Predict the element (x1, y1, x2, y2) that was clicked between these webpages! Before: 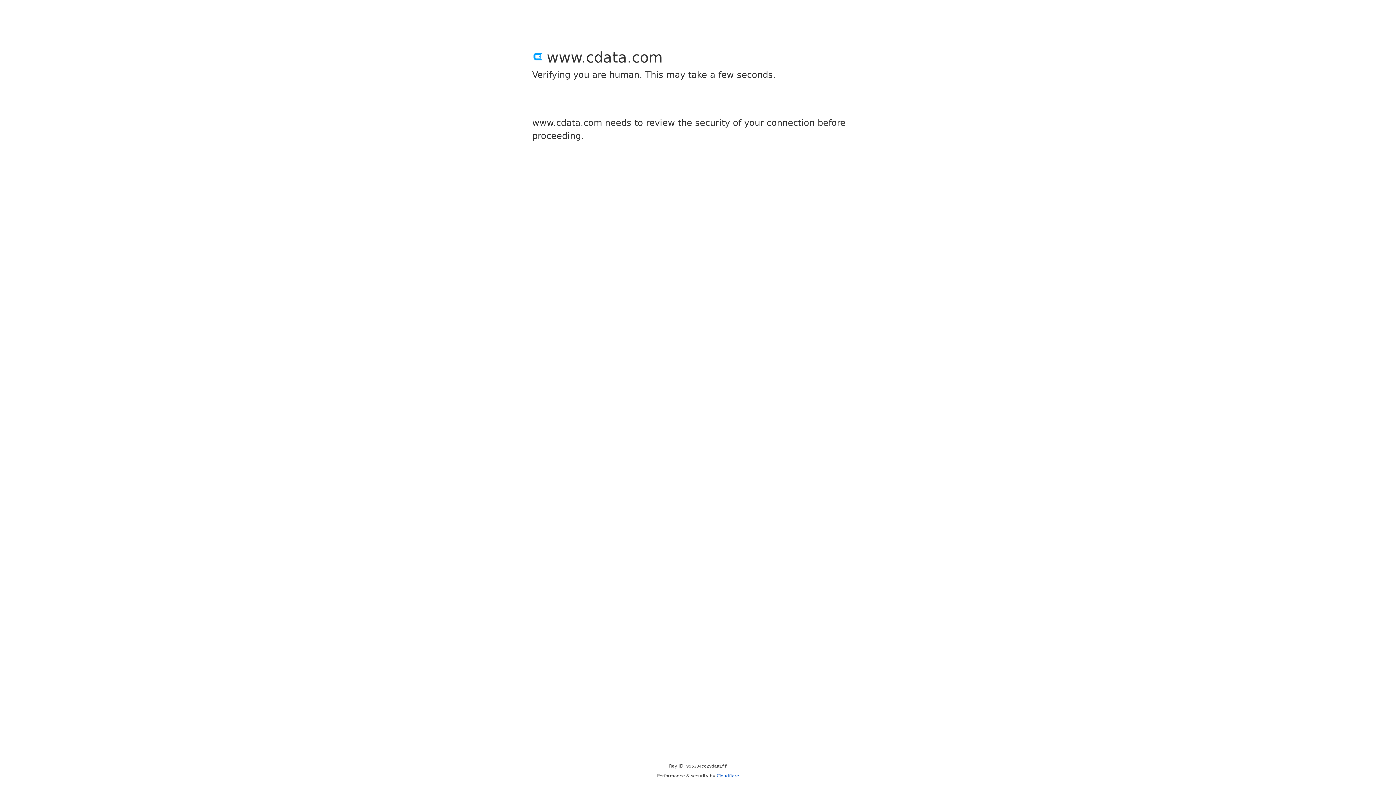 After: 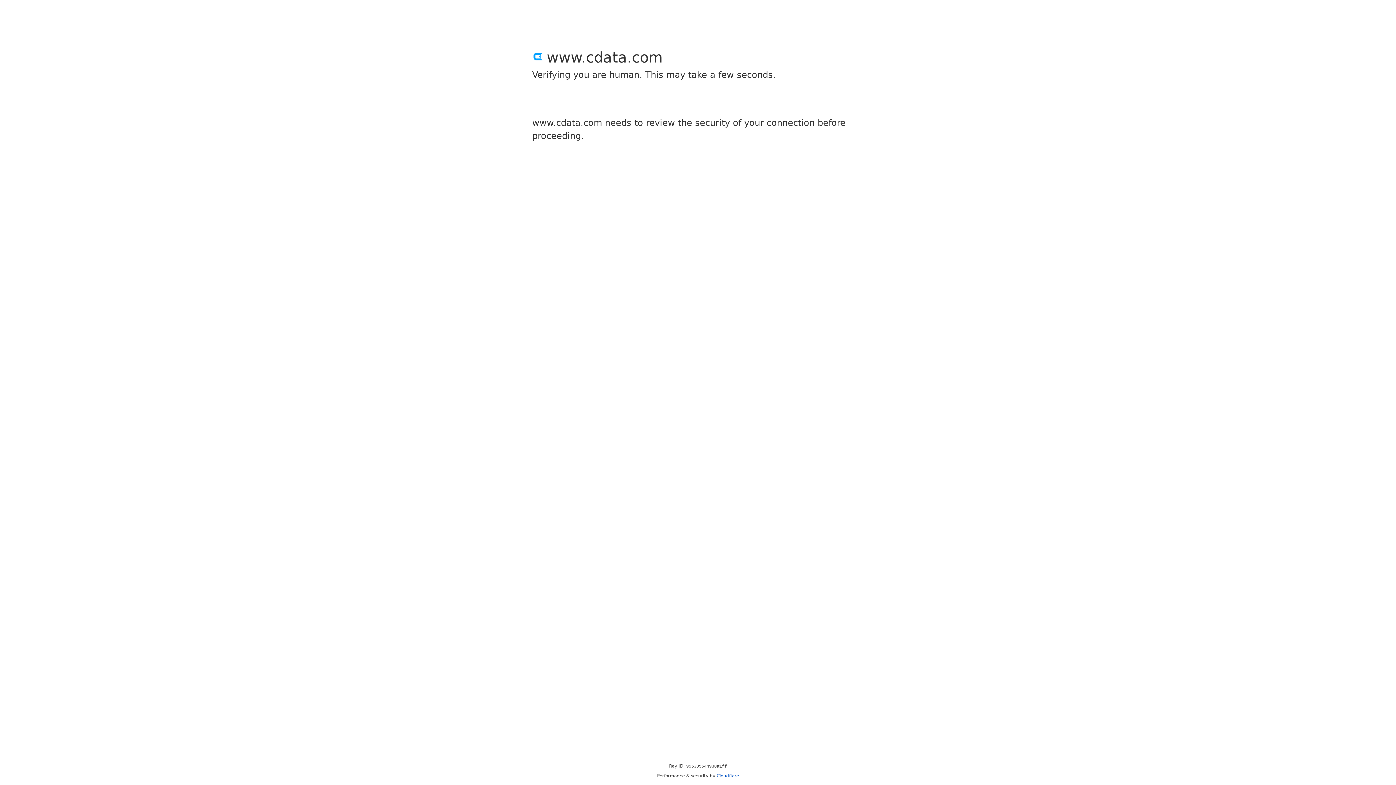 Action: bbox: (716, 773, 739, 778) label: Cloudflare